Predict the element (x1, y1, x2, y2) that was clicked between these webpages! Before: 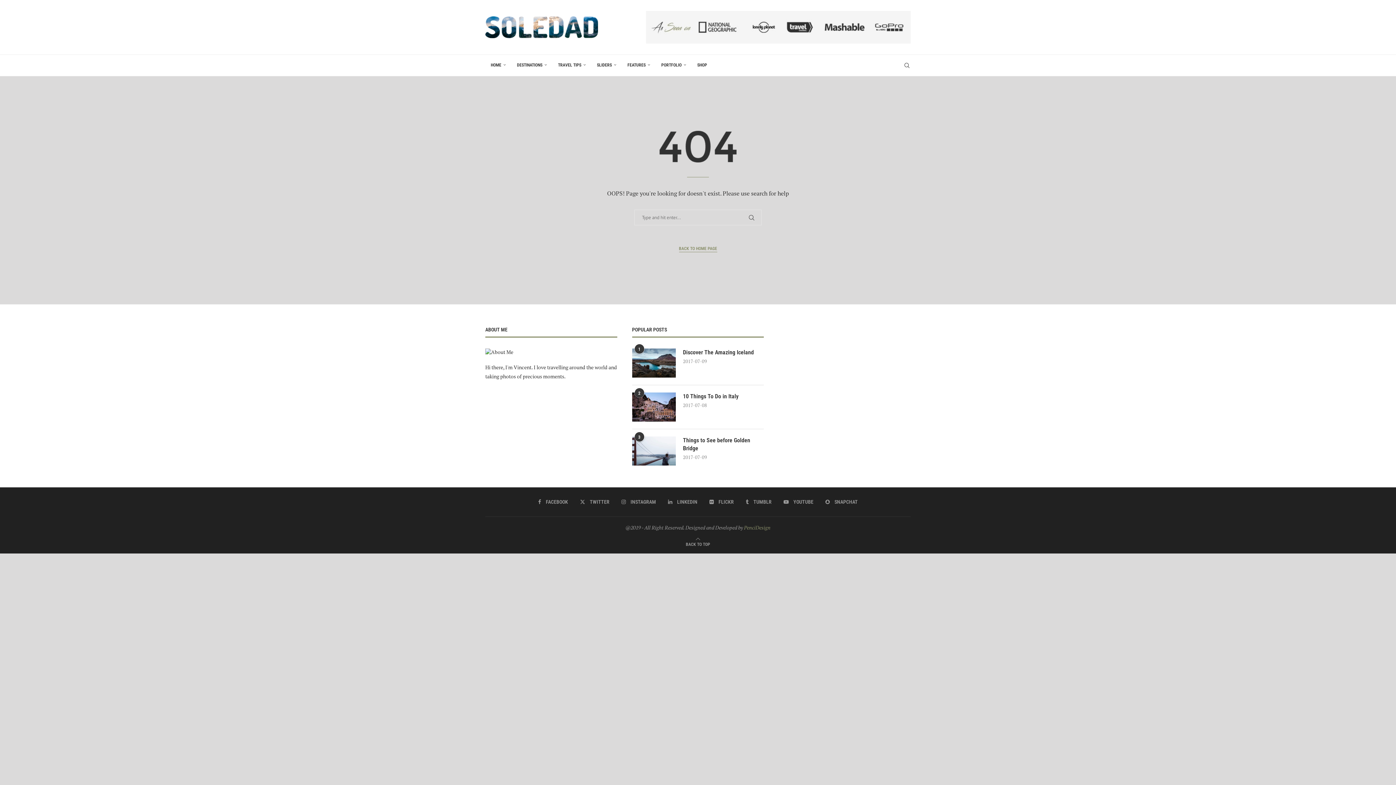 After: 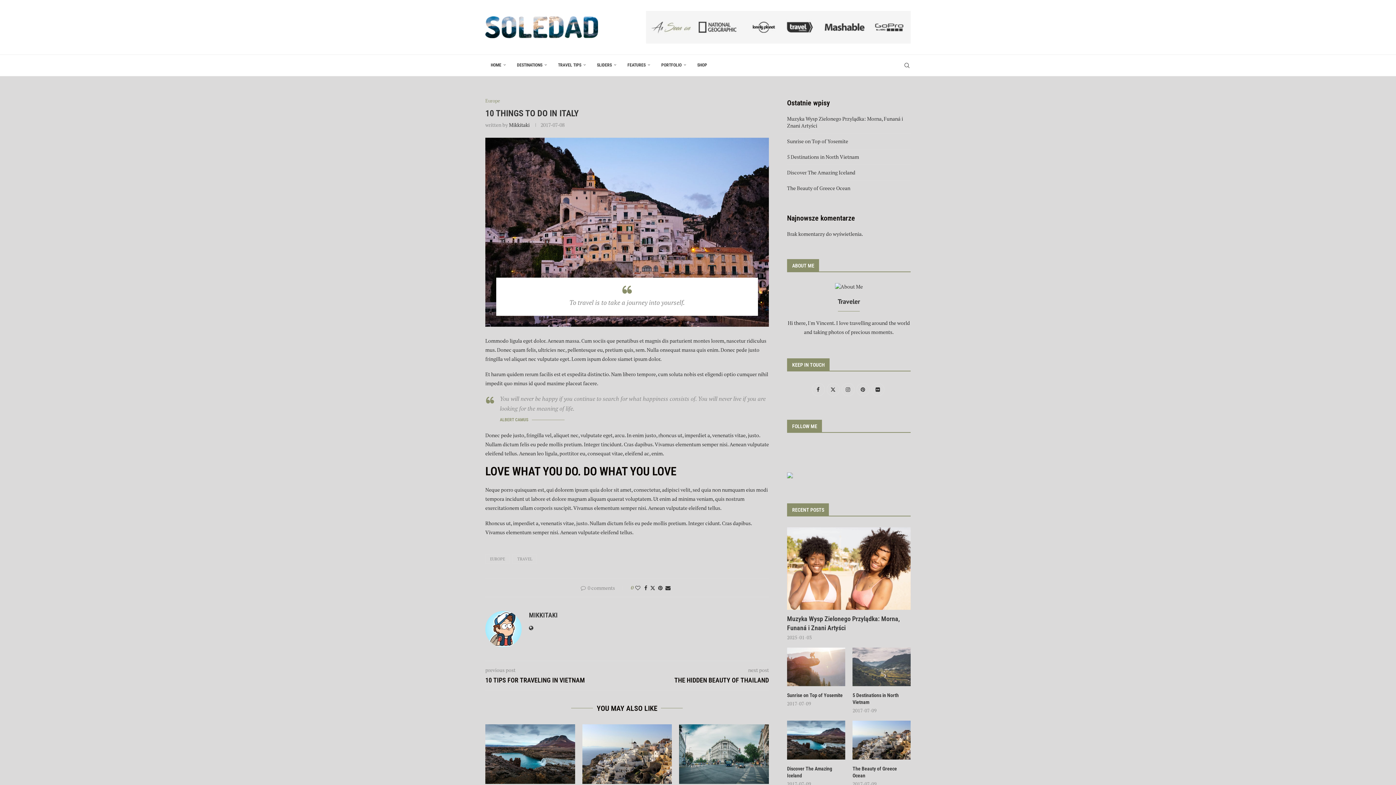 Action: label: 10 Things To Do in Italy bbox: (683, 392, 764, 400)